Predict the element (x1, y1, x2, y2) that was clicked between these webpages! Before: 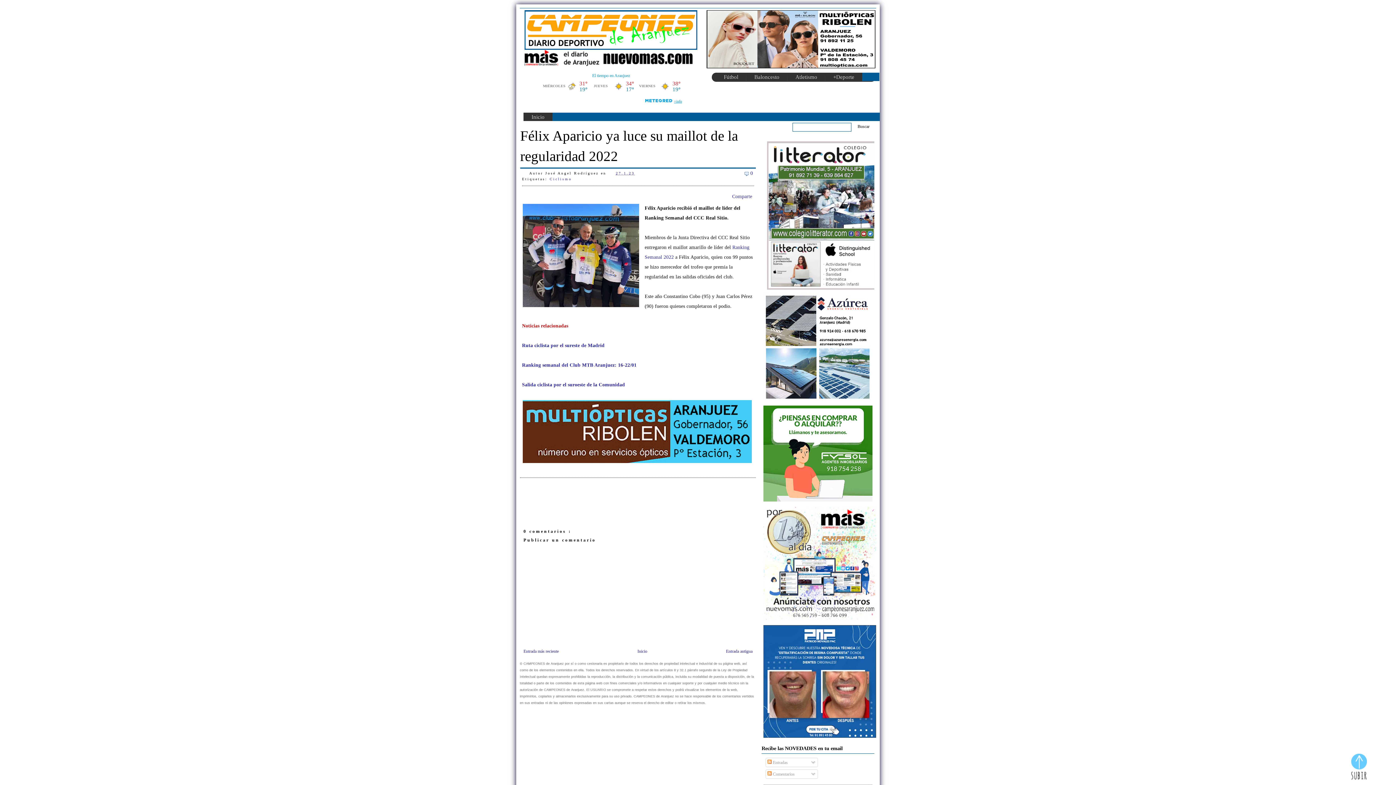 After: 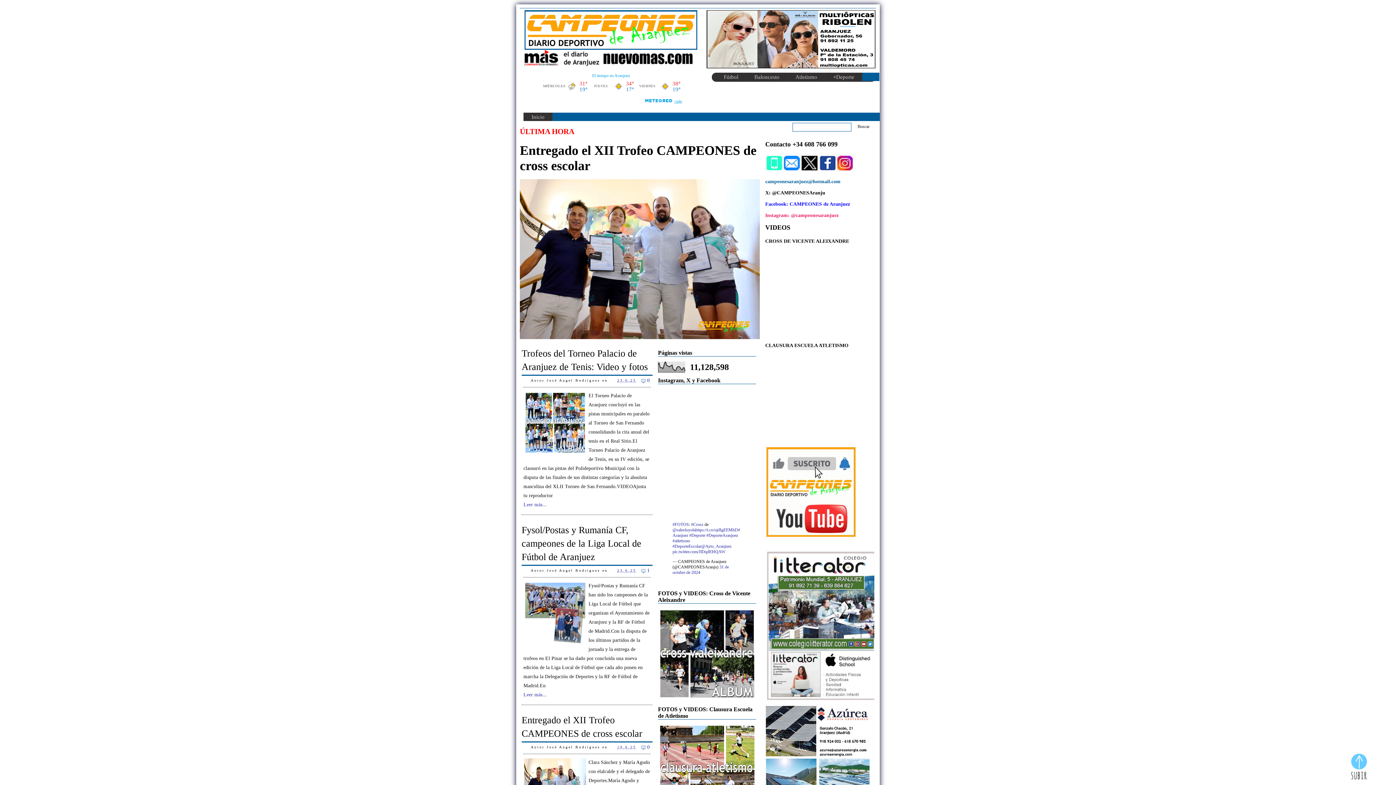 Action: label: Inicio bbox: (523, 112, 552, 121)